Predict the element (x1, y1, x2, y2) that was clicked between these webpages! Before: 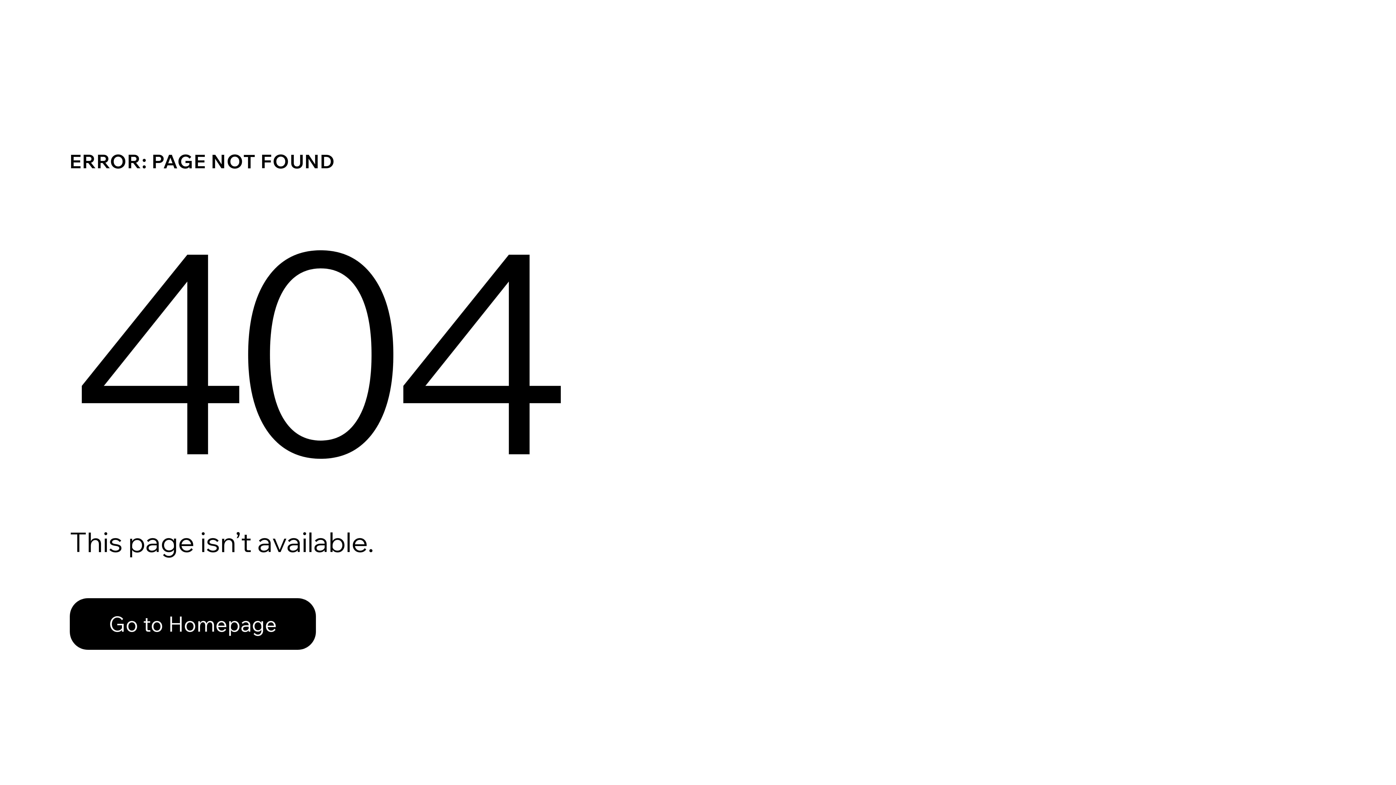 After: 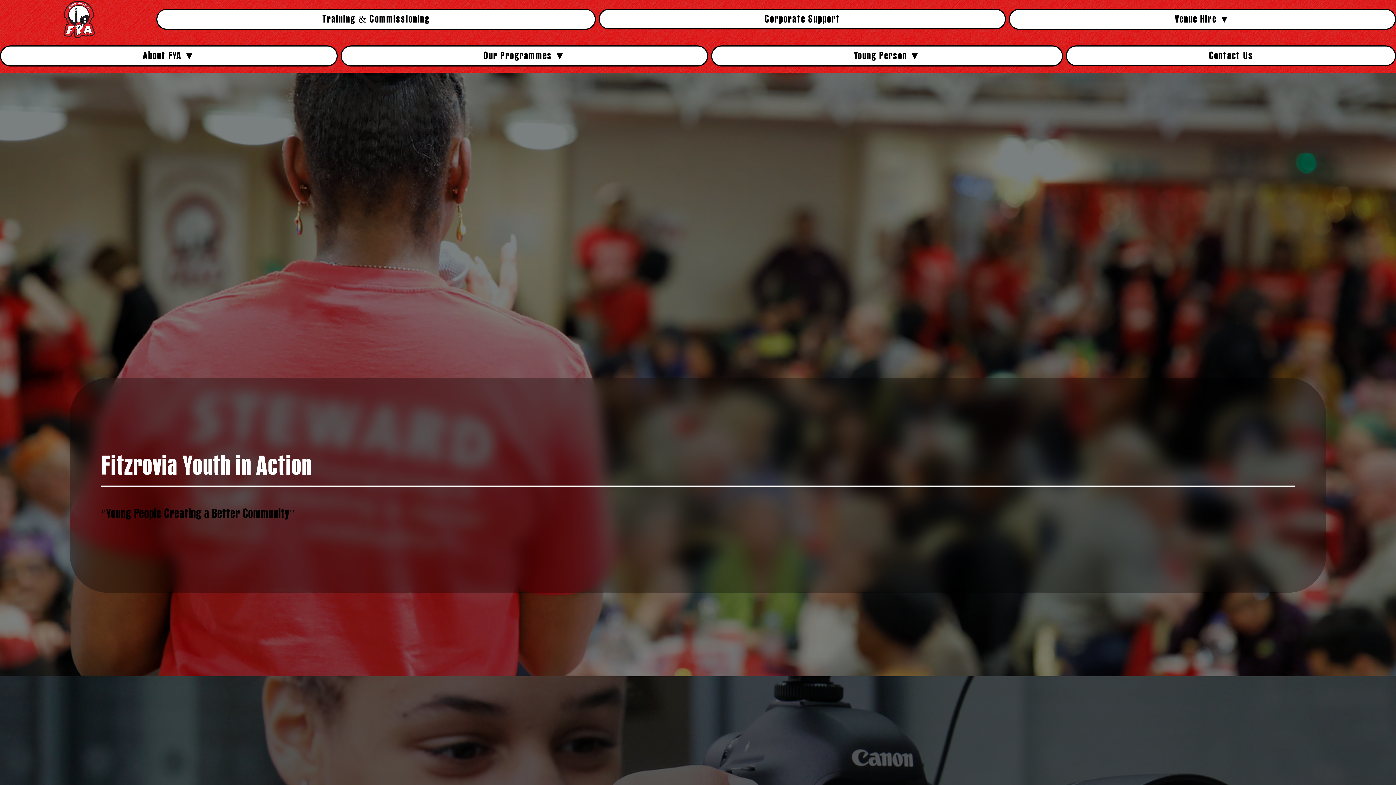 Action: bbox: (69, 598, 316, 650) label: Go to Homepage